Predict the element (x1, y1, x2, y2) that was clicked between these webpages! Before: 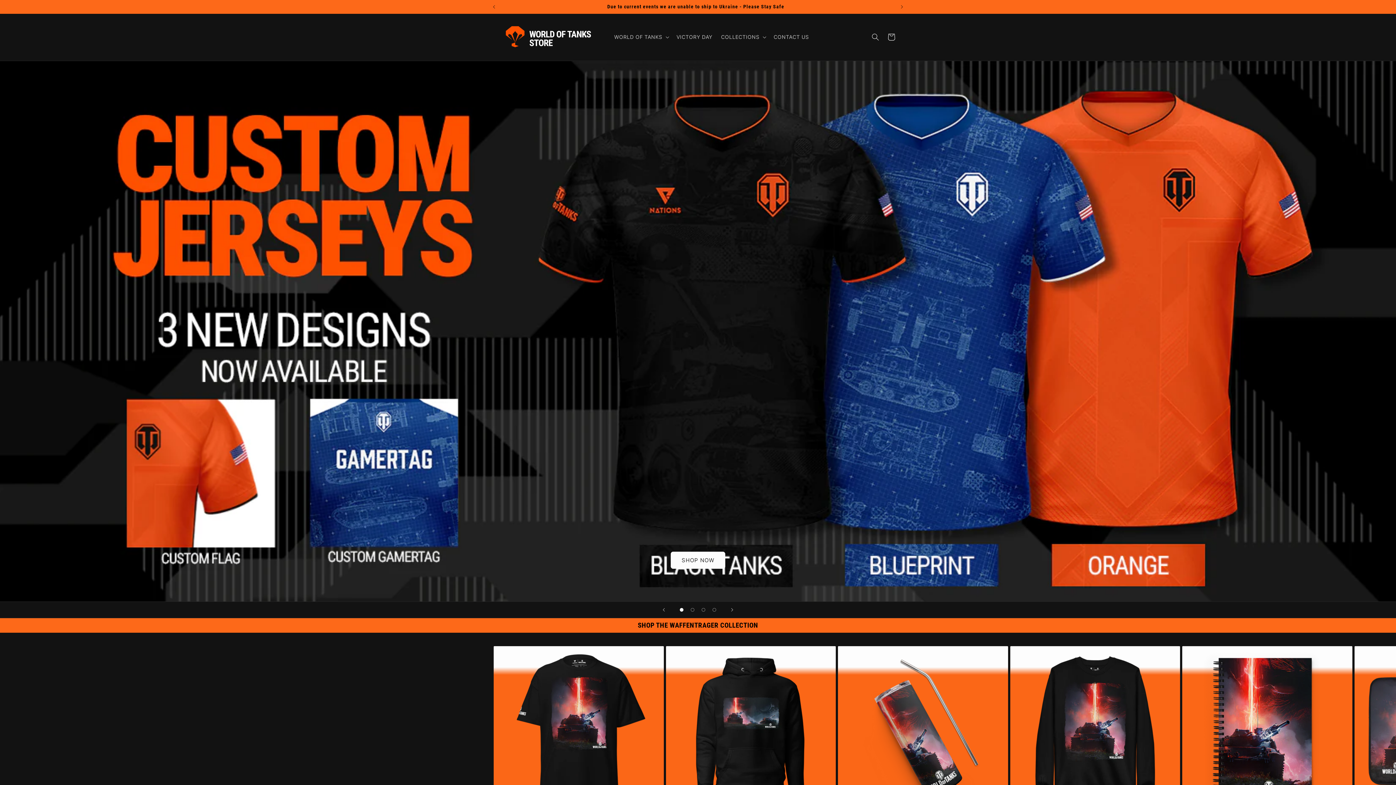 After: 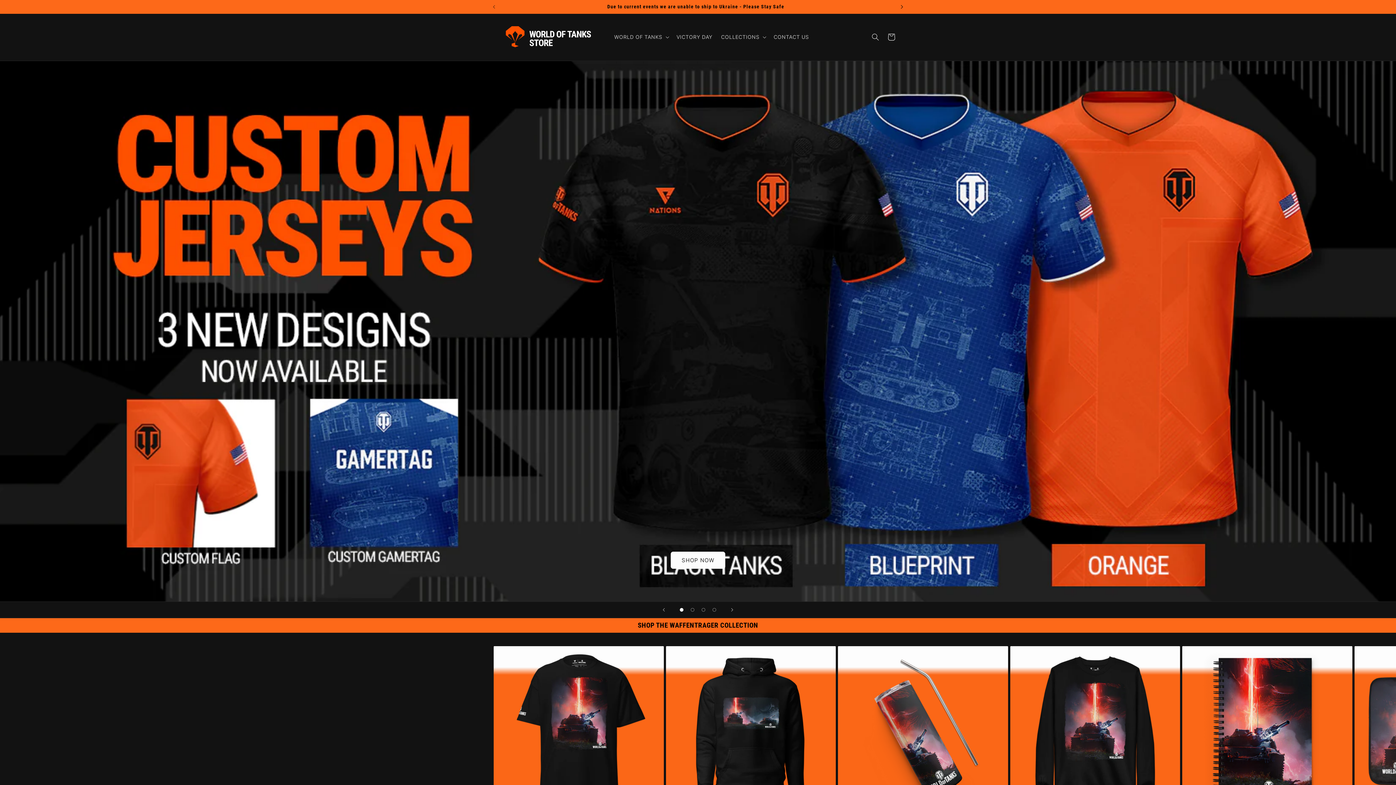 Action: label: Next announcement bbox: (894, 0, 910, 13)